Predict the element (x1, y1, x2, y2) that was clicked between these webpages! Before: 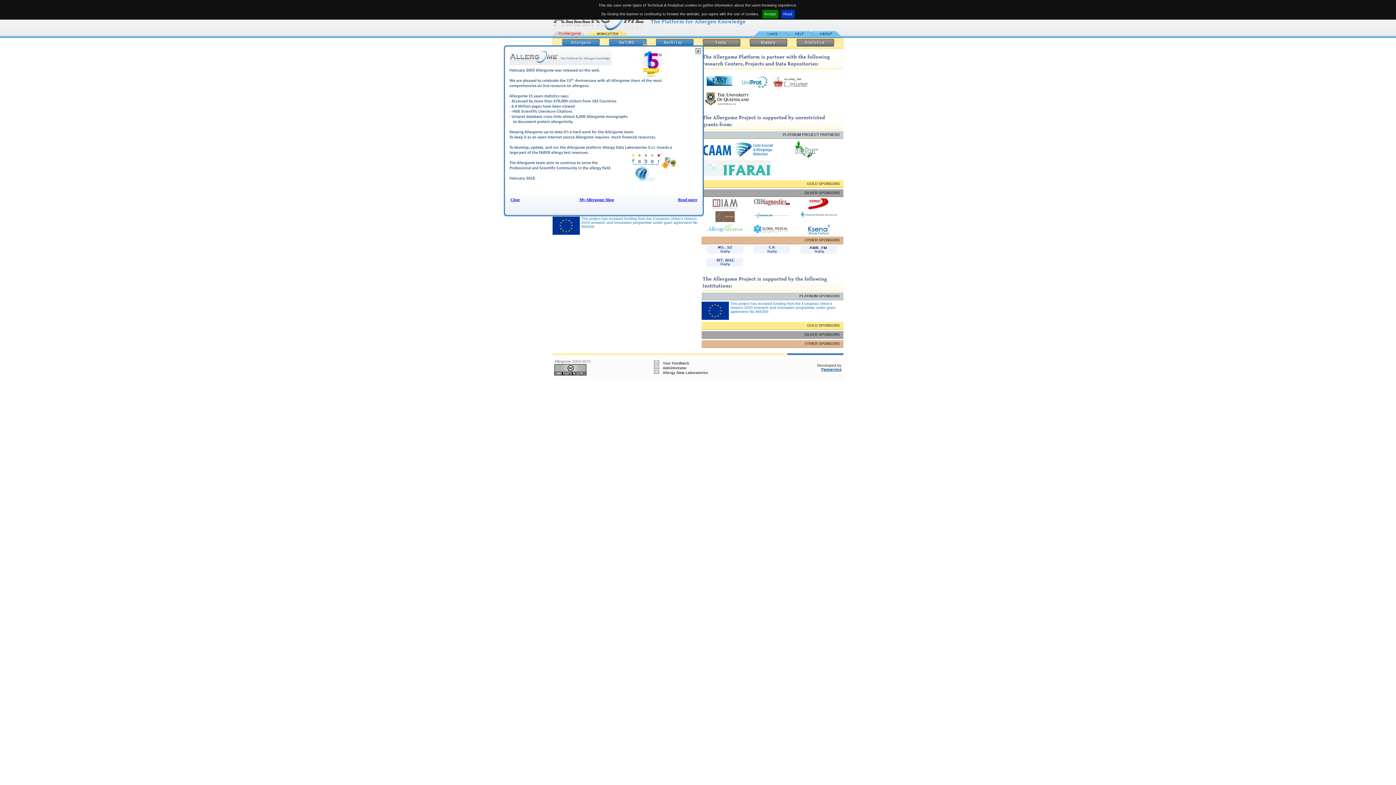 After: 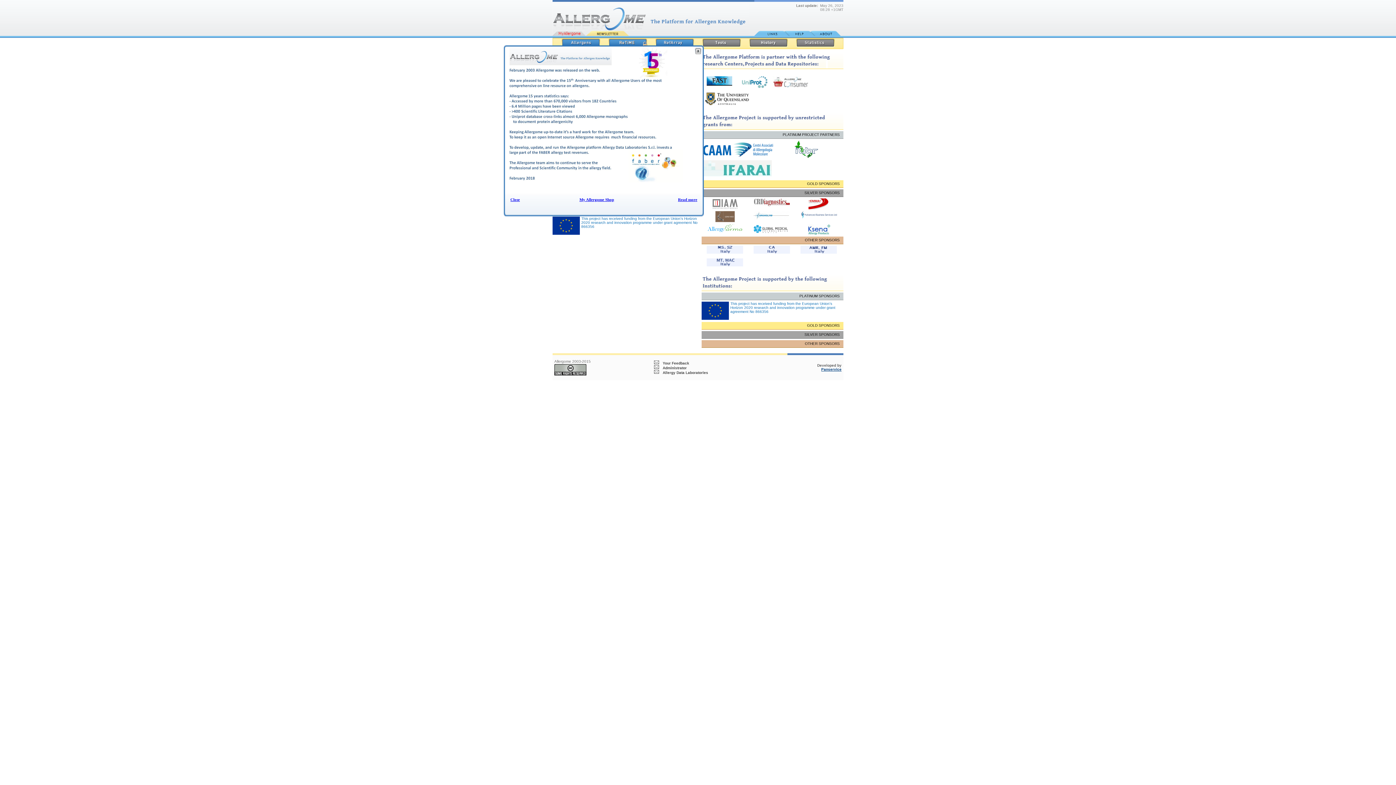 Action: label: Accept bbox: (762, 9, 778, 18)